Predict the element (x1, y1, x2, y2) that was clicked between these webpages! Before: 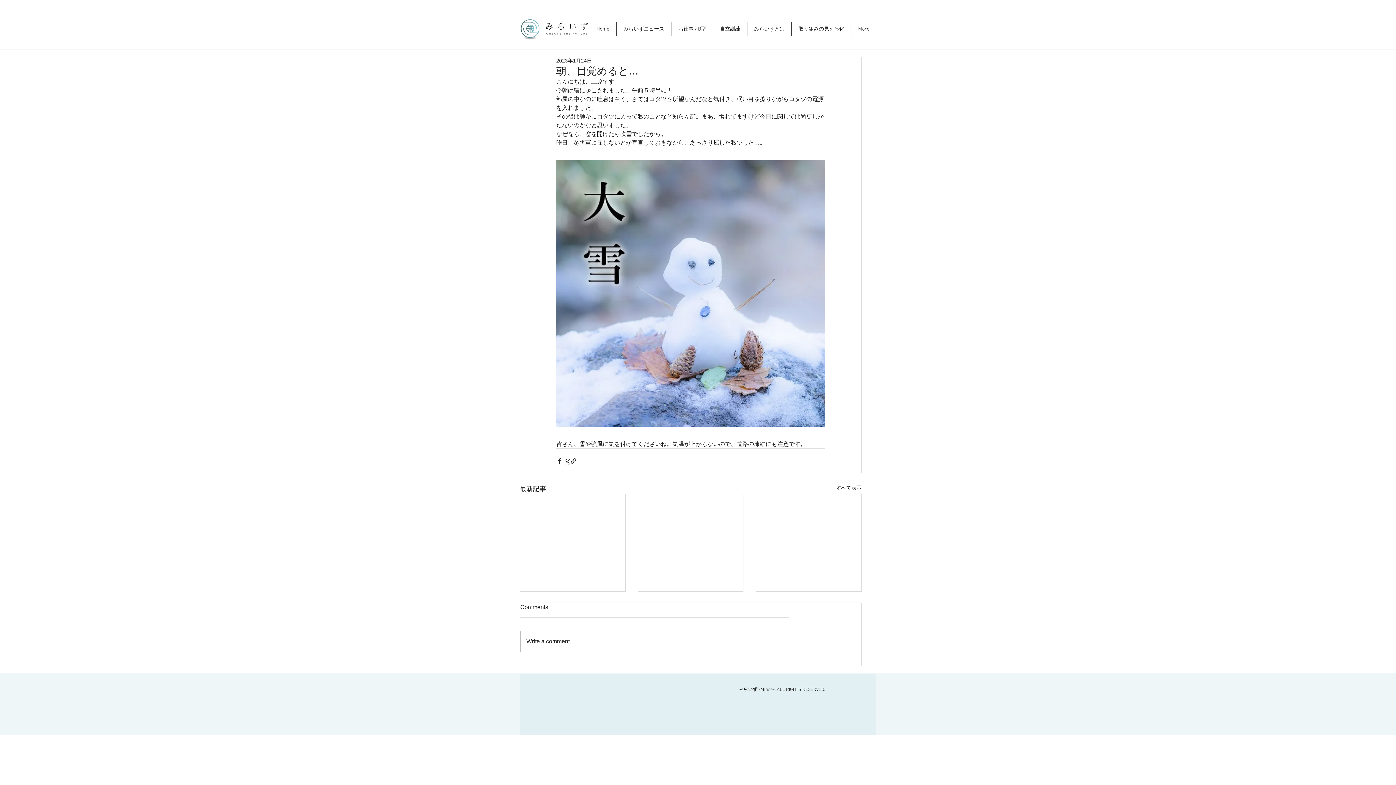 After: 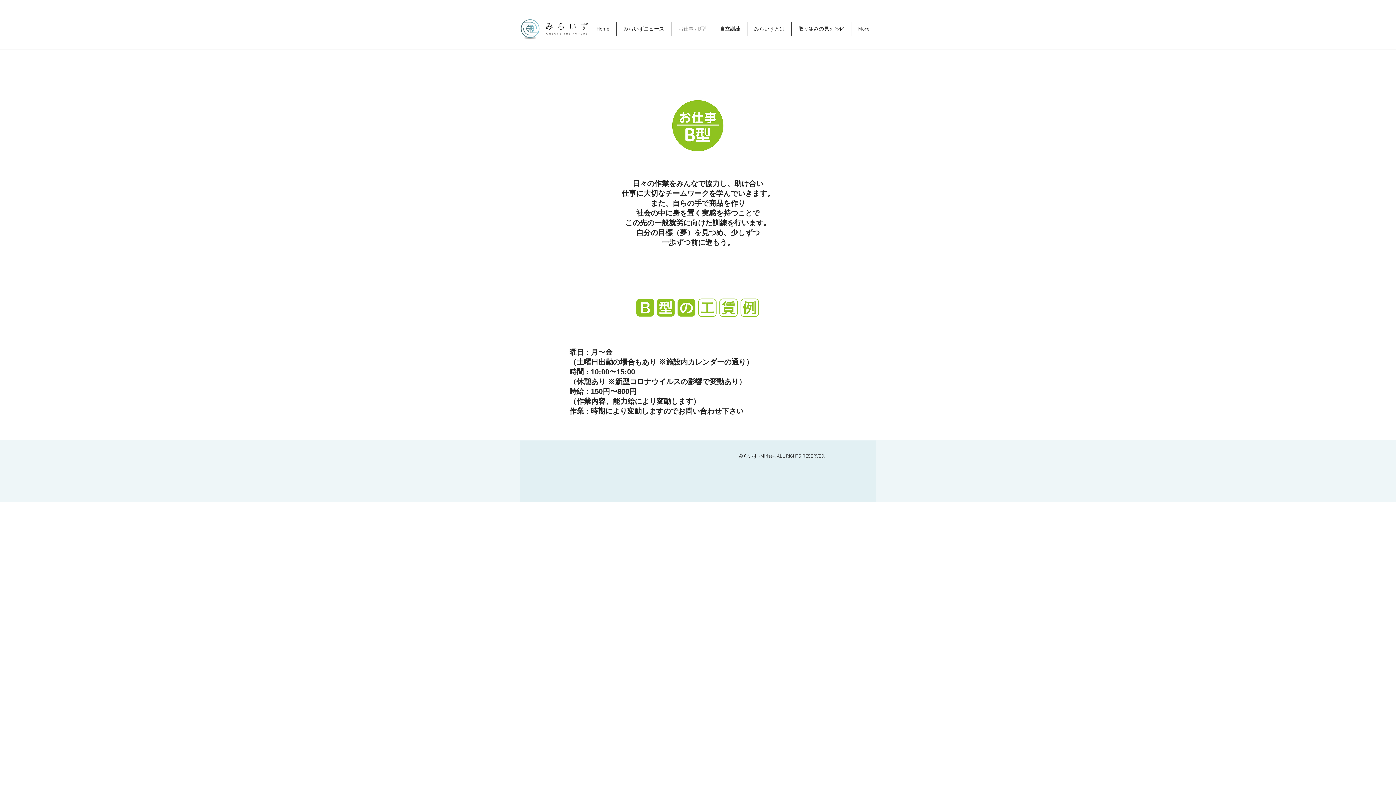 Action: label: お仕事 / B型 bbox: (671, 22, 713, 36)